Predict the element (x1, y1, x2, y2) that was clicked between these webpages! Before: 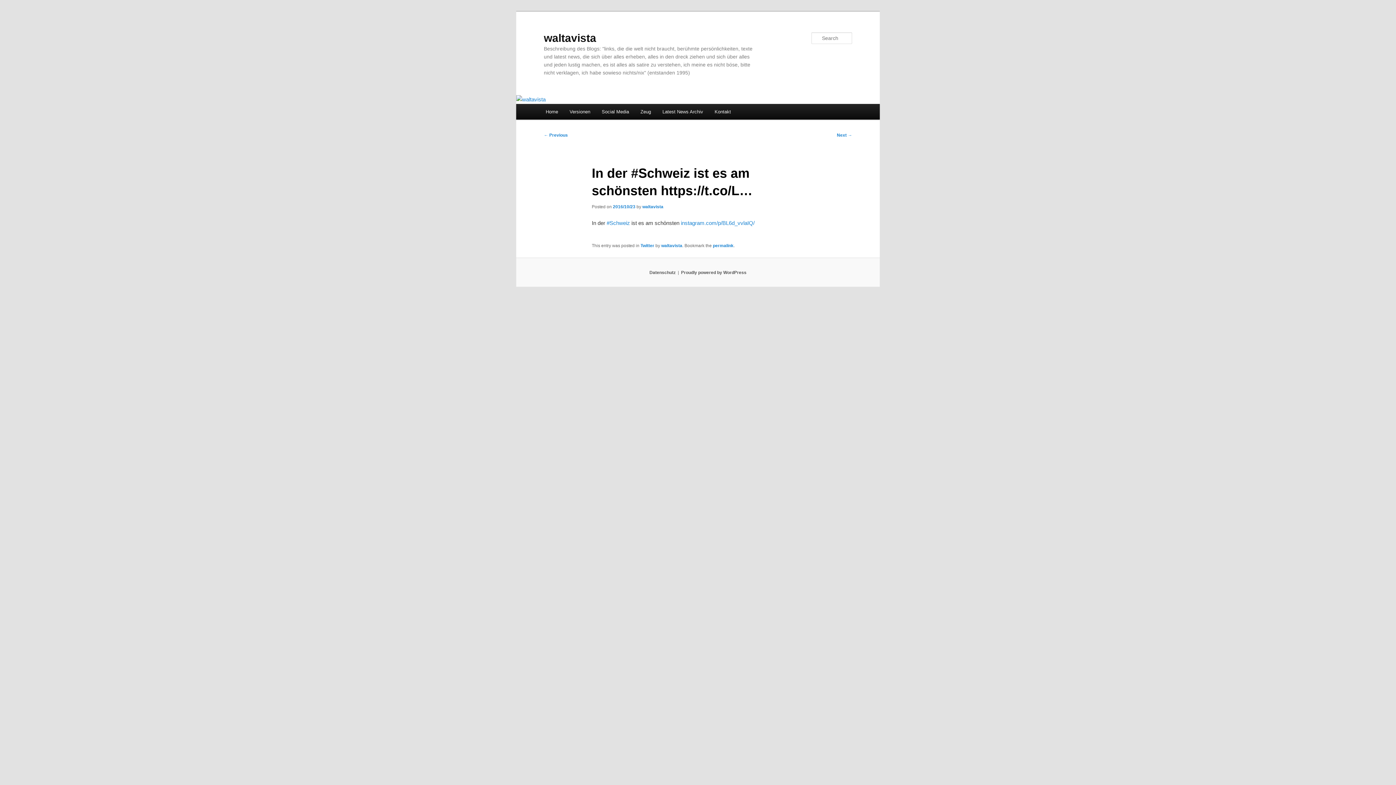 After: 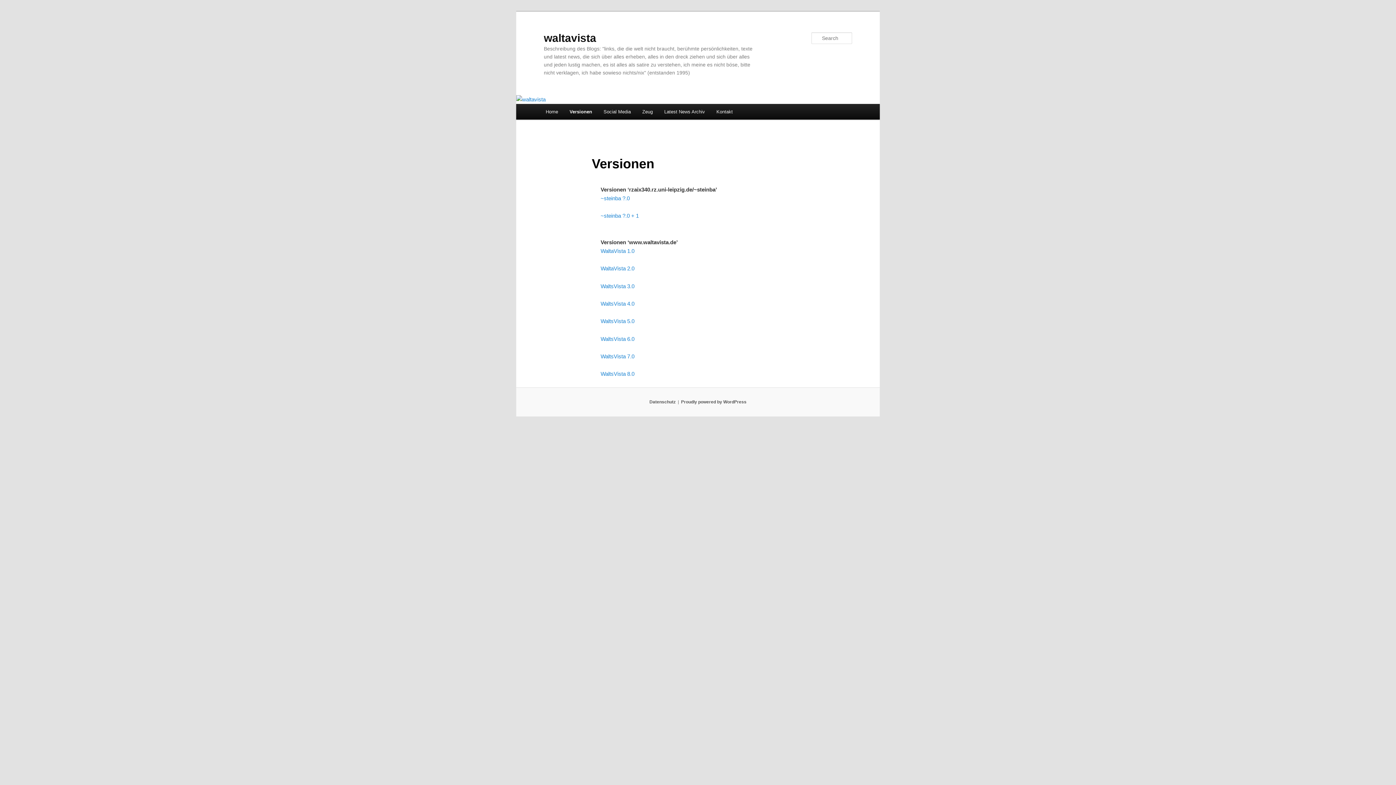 Action: label: Versionen bbox: (563, 104, 596, 119)